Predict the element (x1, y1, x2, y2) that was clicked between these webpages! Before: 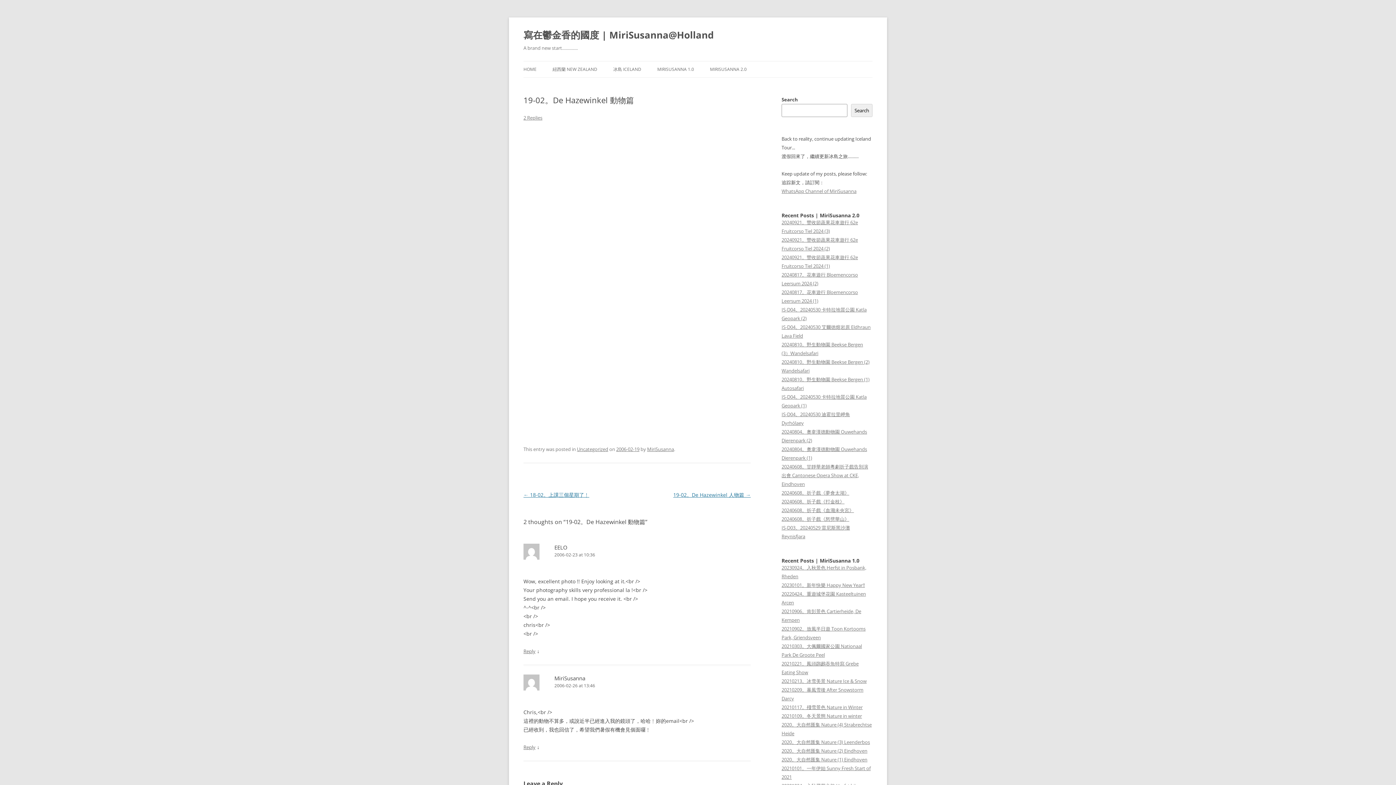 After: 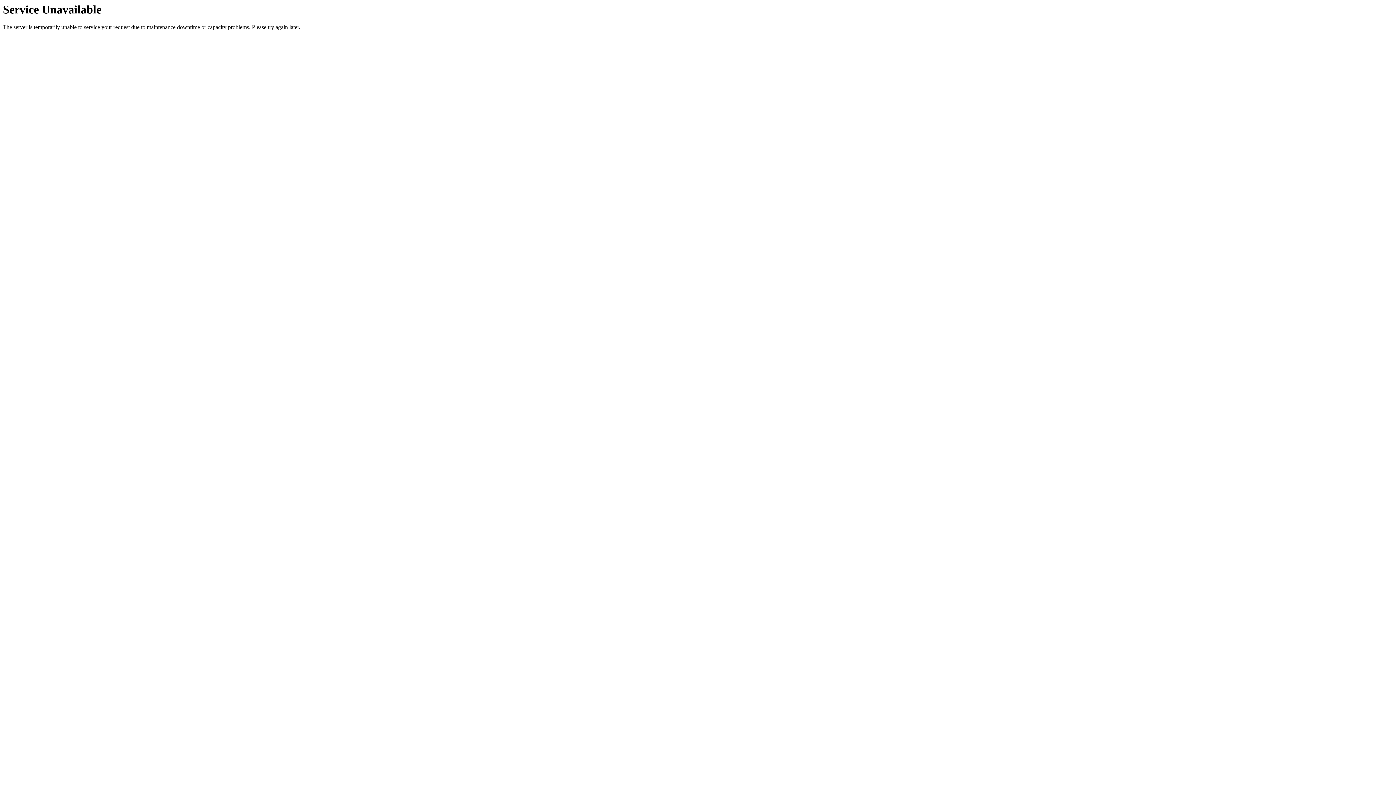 Action: bbox: (781, 713, 862, 719) label: 20210109。冬天景態 Nature in winter